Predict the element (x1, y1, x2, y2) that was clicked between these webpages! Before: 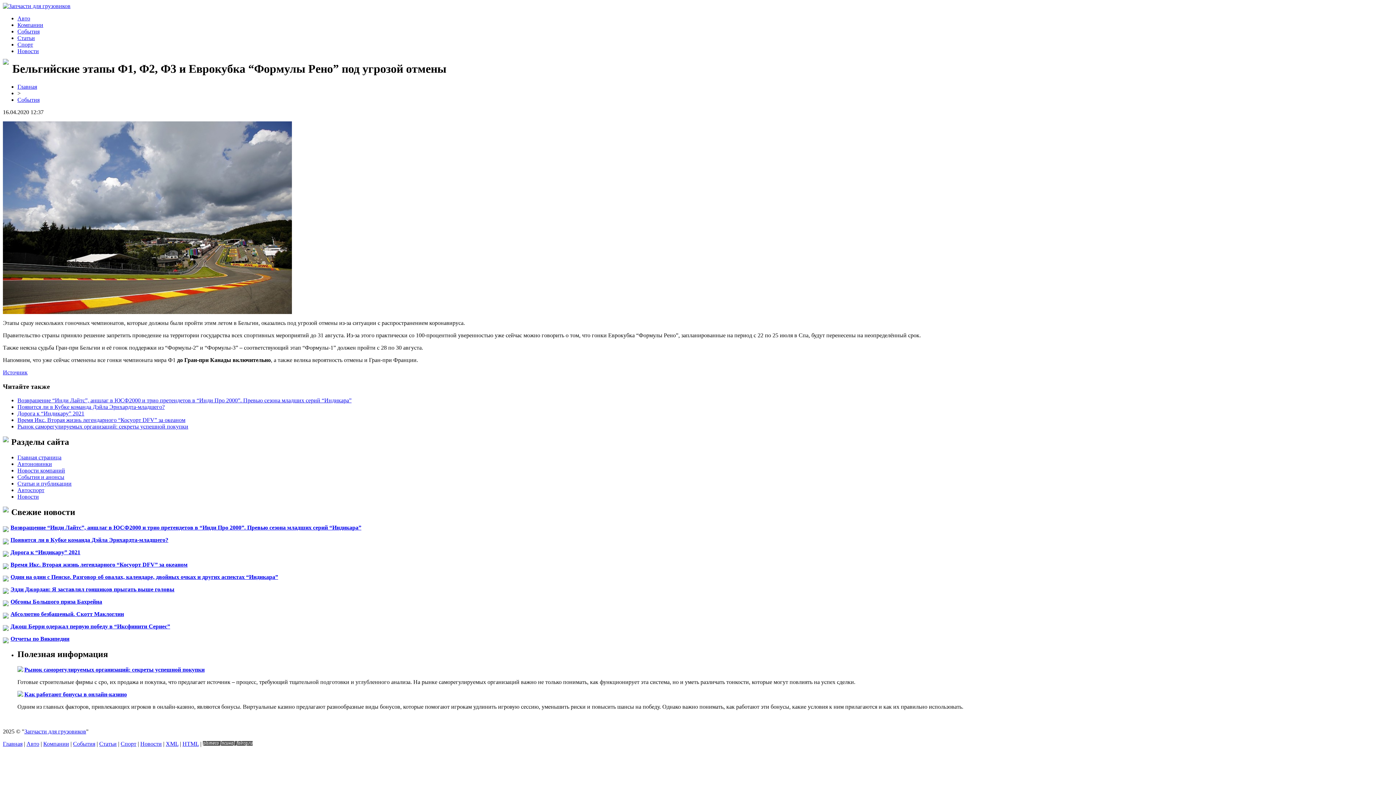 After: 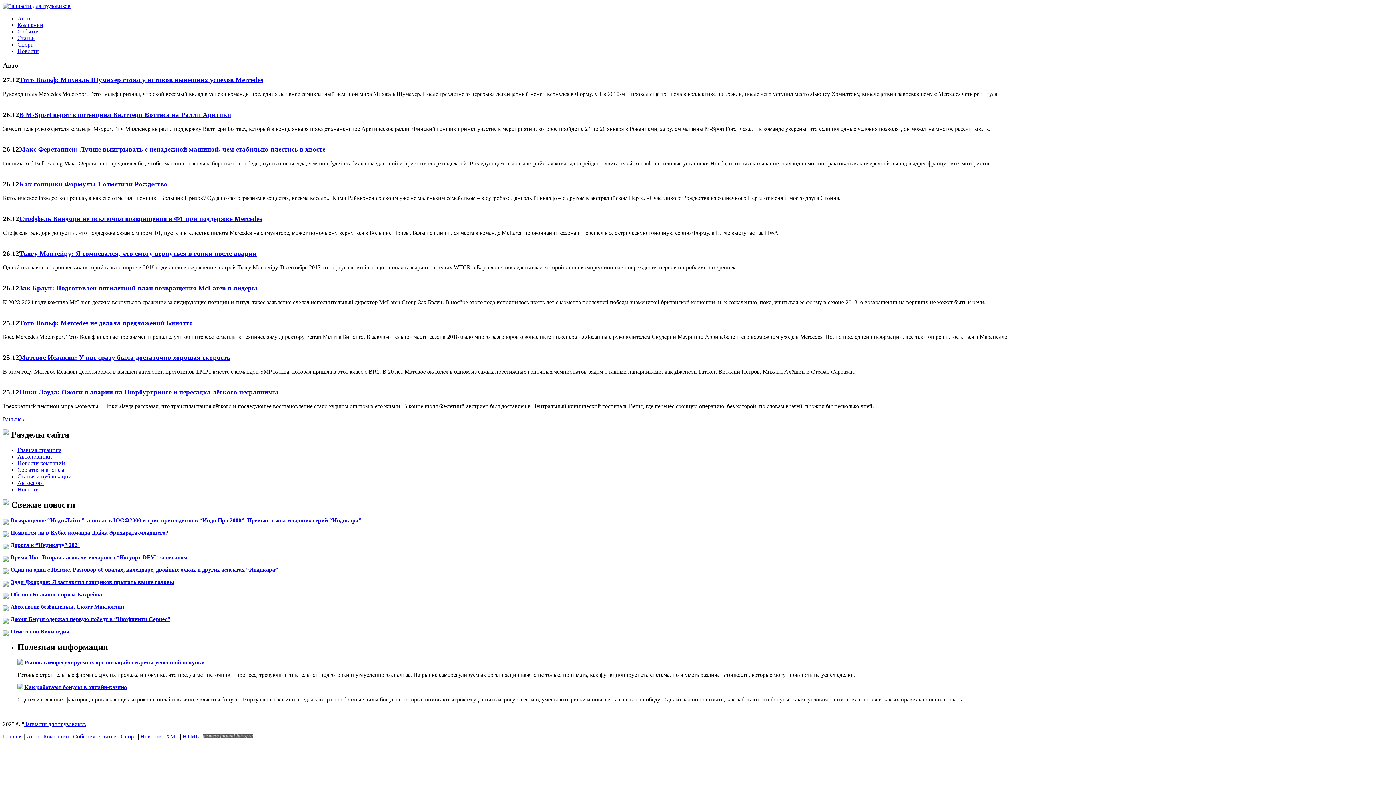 Action: bbox: (17, 15, 30, 21) label: Авто